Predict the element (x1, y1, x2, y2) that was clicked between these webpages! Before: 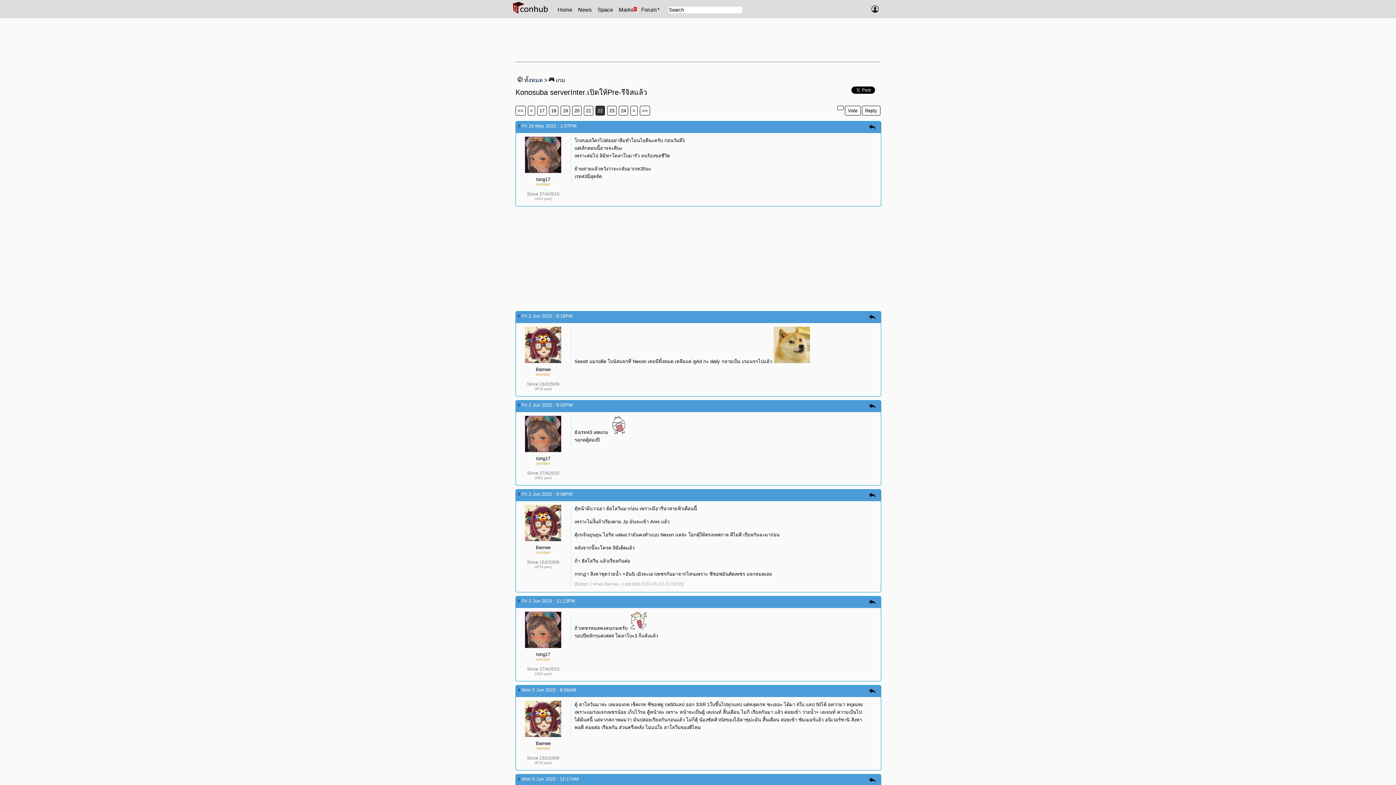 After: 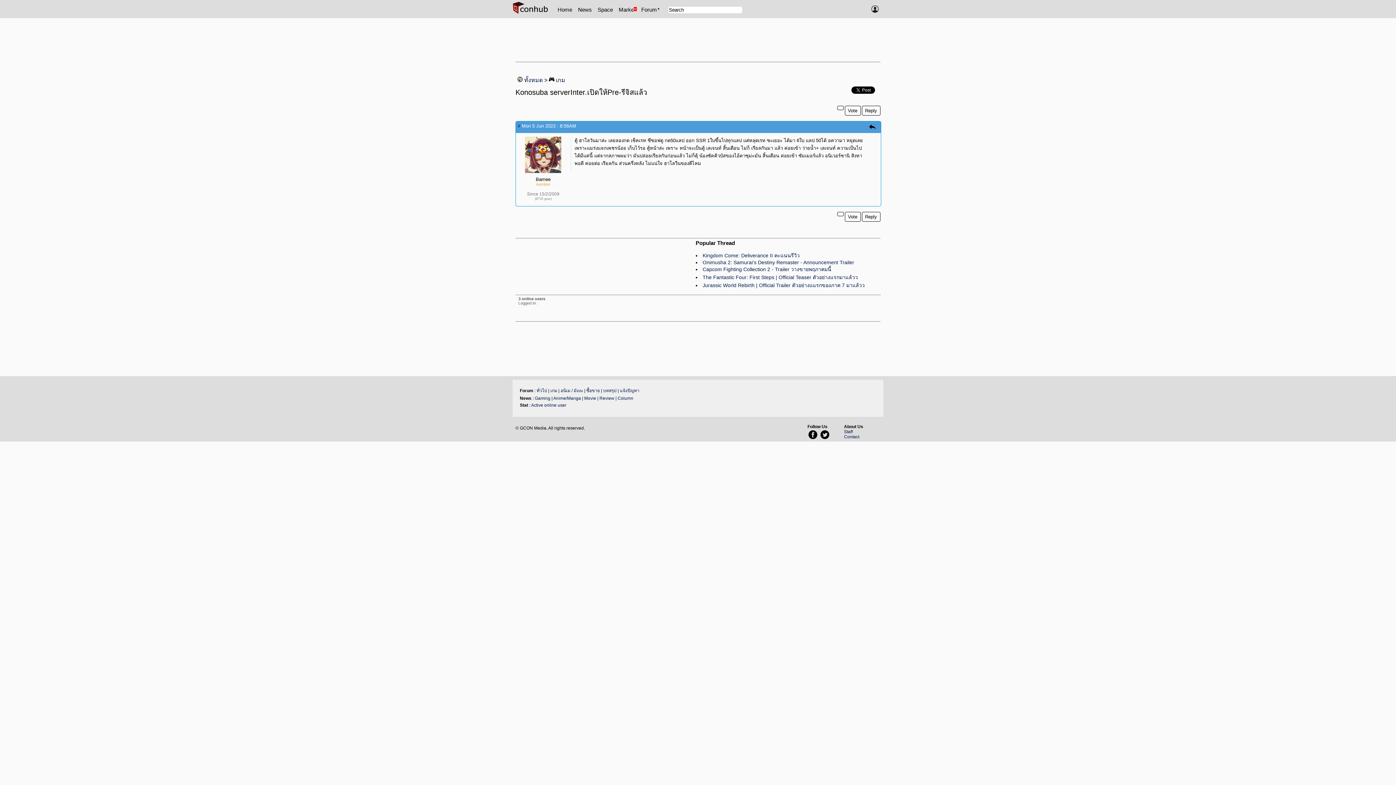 Action: label: # bbox: (517, 687, 520, 693)